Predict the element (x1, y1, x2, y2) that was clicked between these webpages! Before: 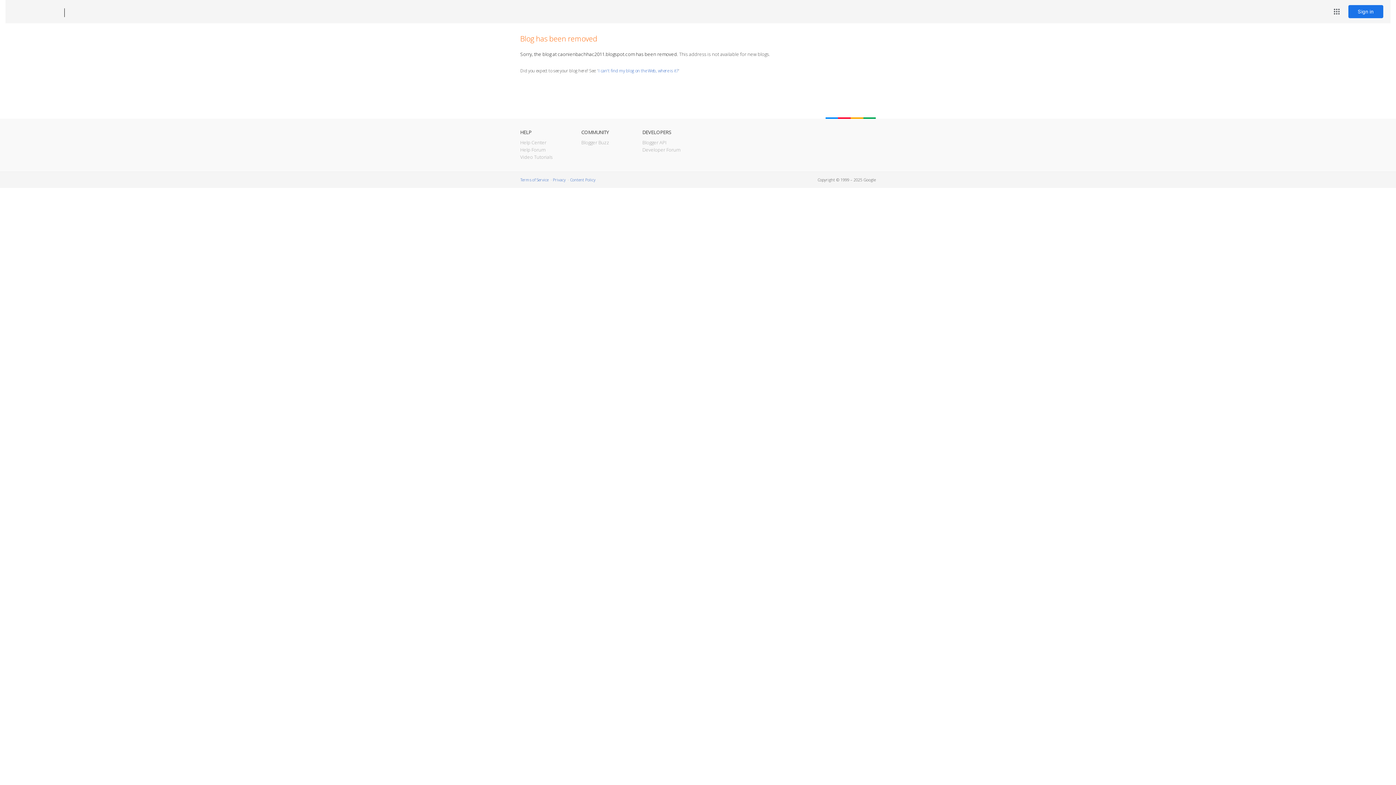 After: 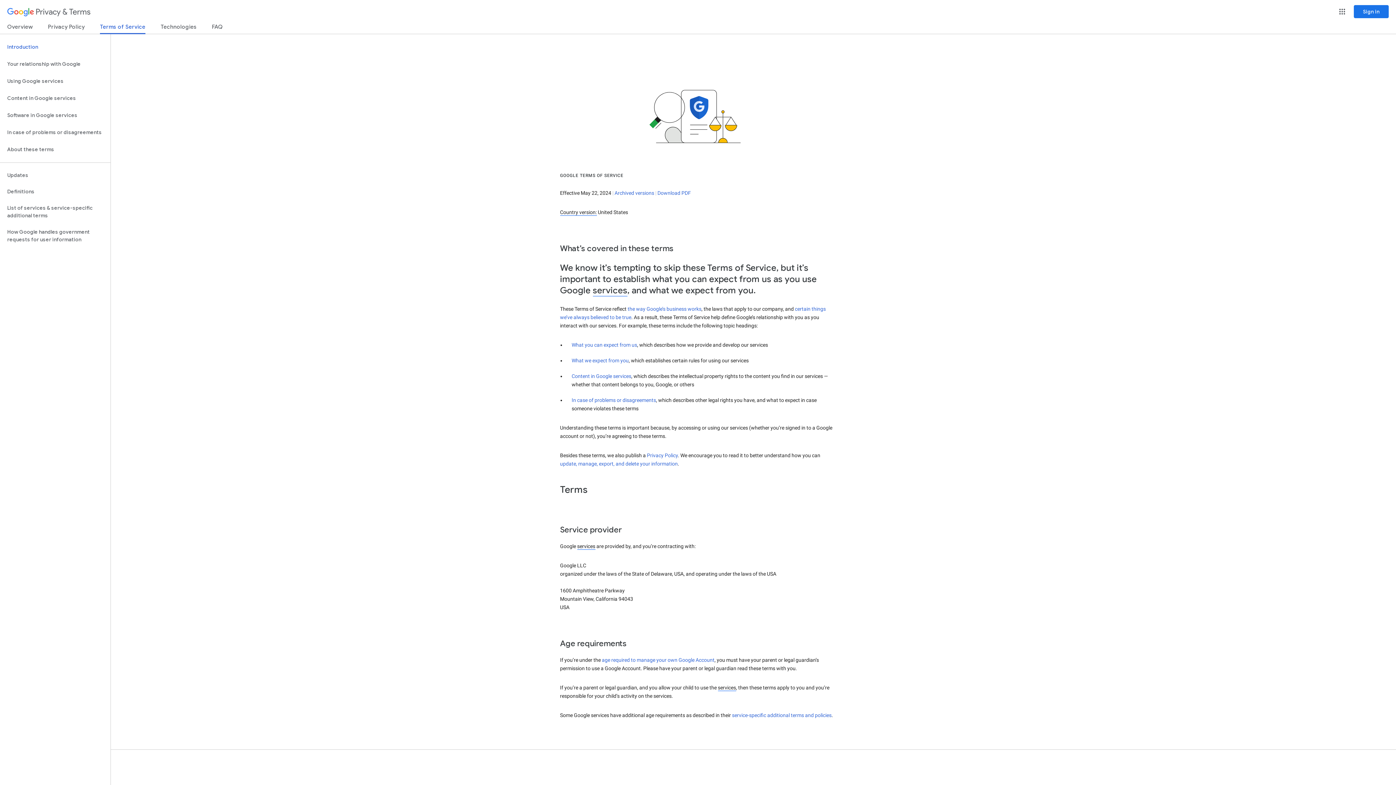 Action: label: Terms of Service bbox: (520, 177, 548, 182)